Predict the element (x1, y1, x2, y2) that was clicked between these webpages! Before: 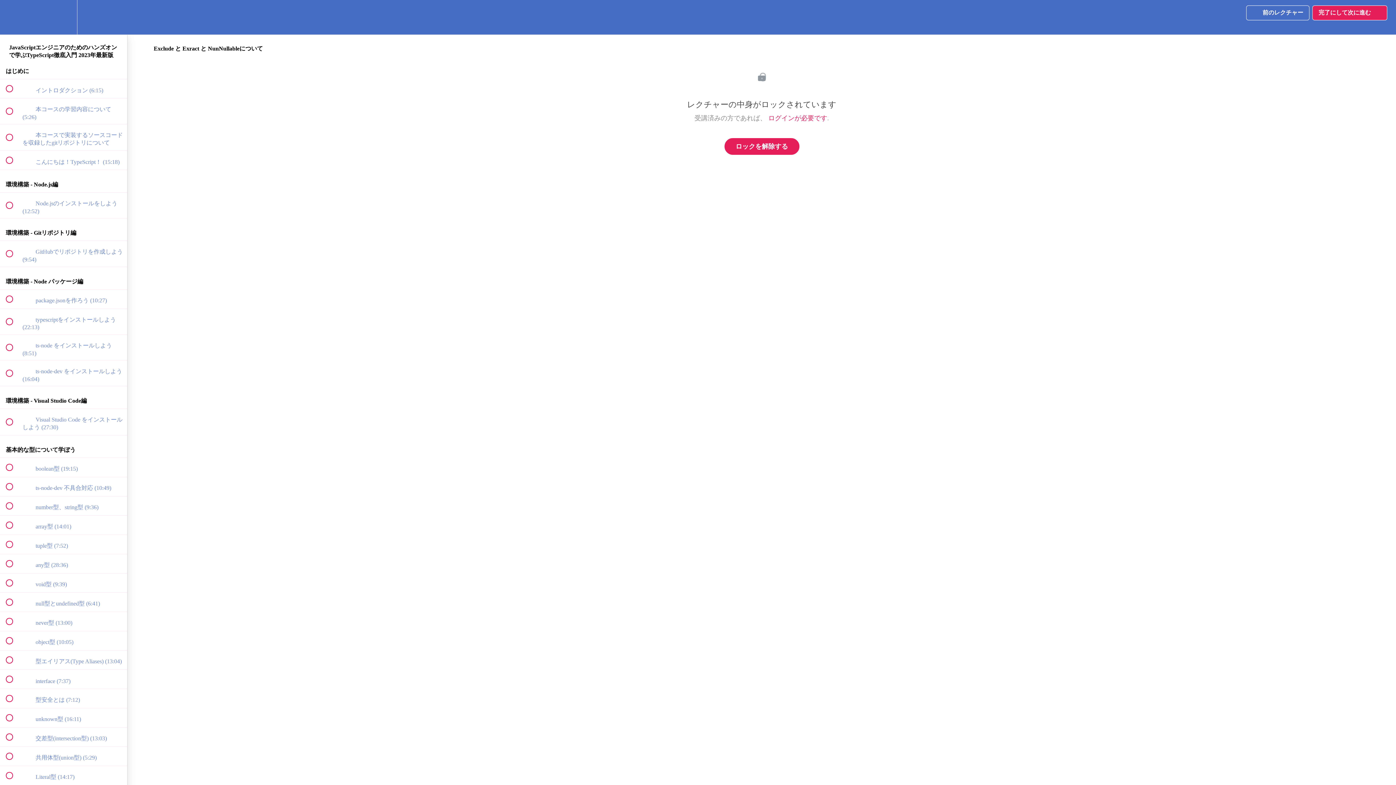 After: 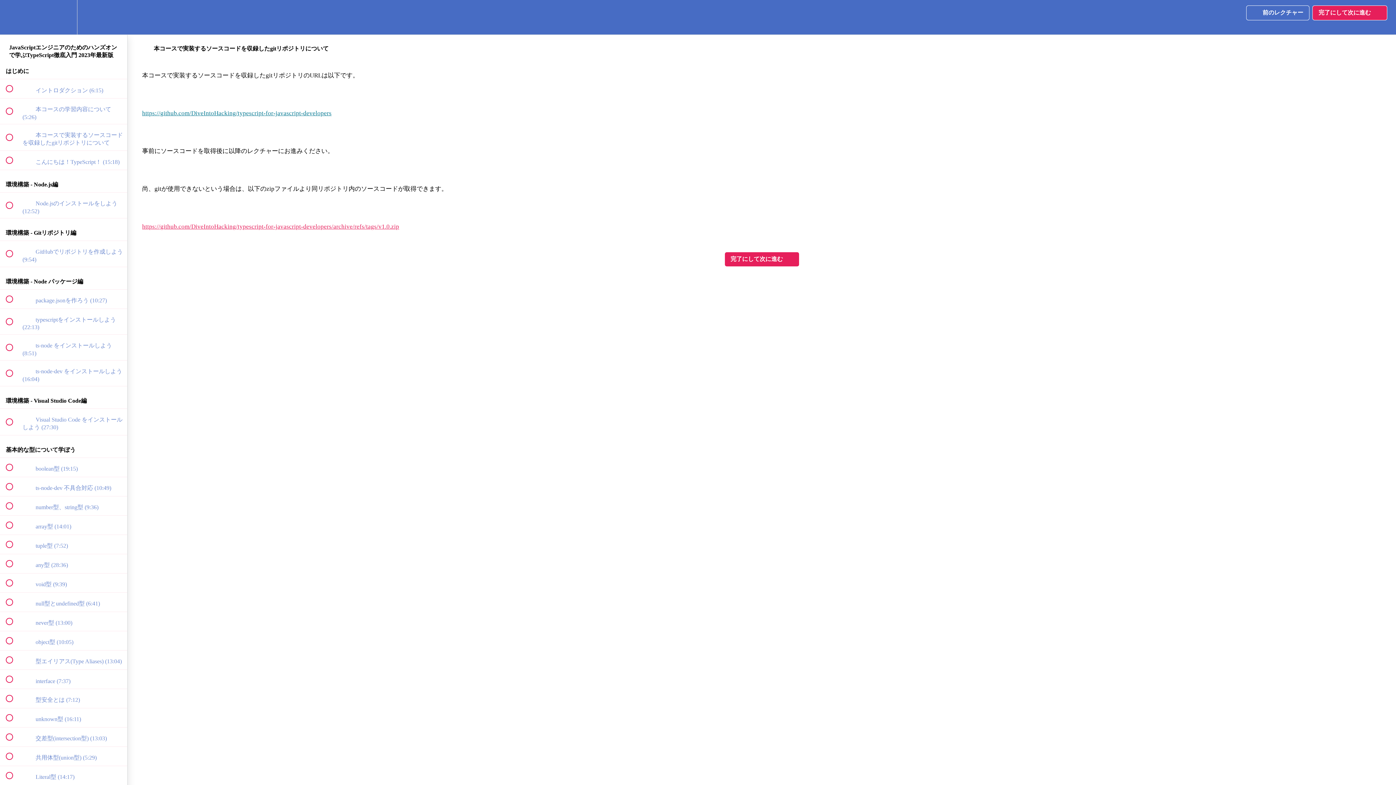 Action: label:  
 本コースで実装するソースコードを収録したgitリポジトリについて bbox: (0, 124, 127, 150)